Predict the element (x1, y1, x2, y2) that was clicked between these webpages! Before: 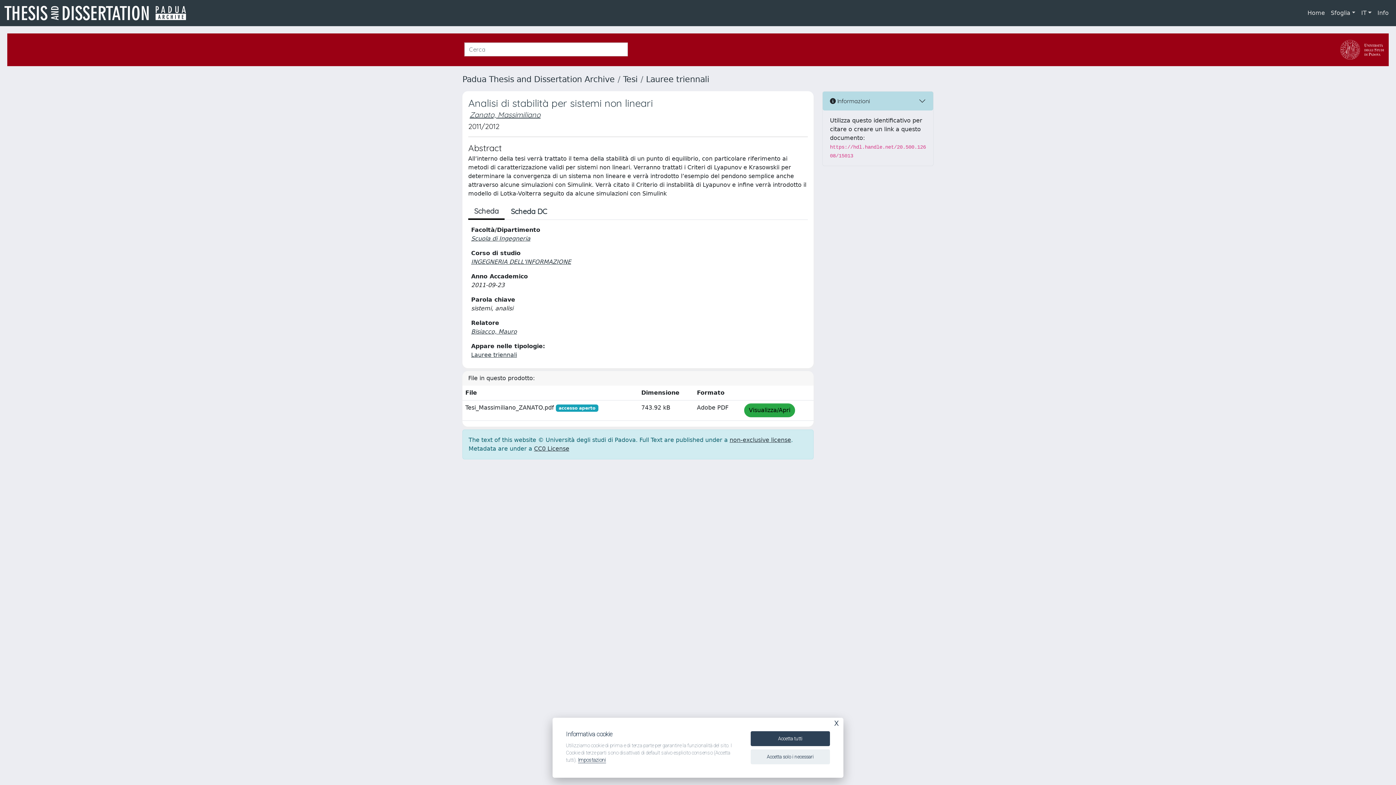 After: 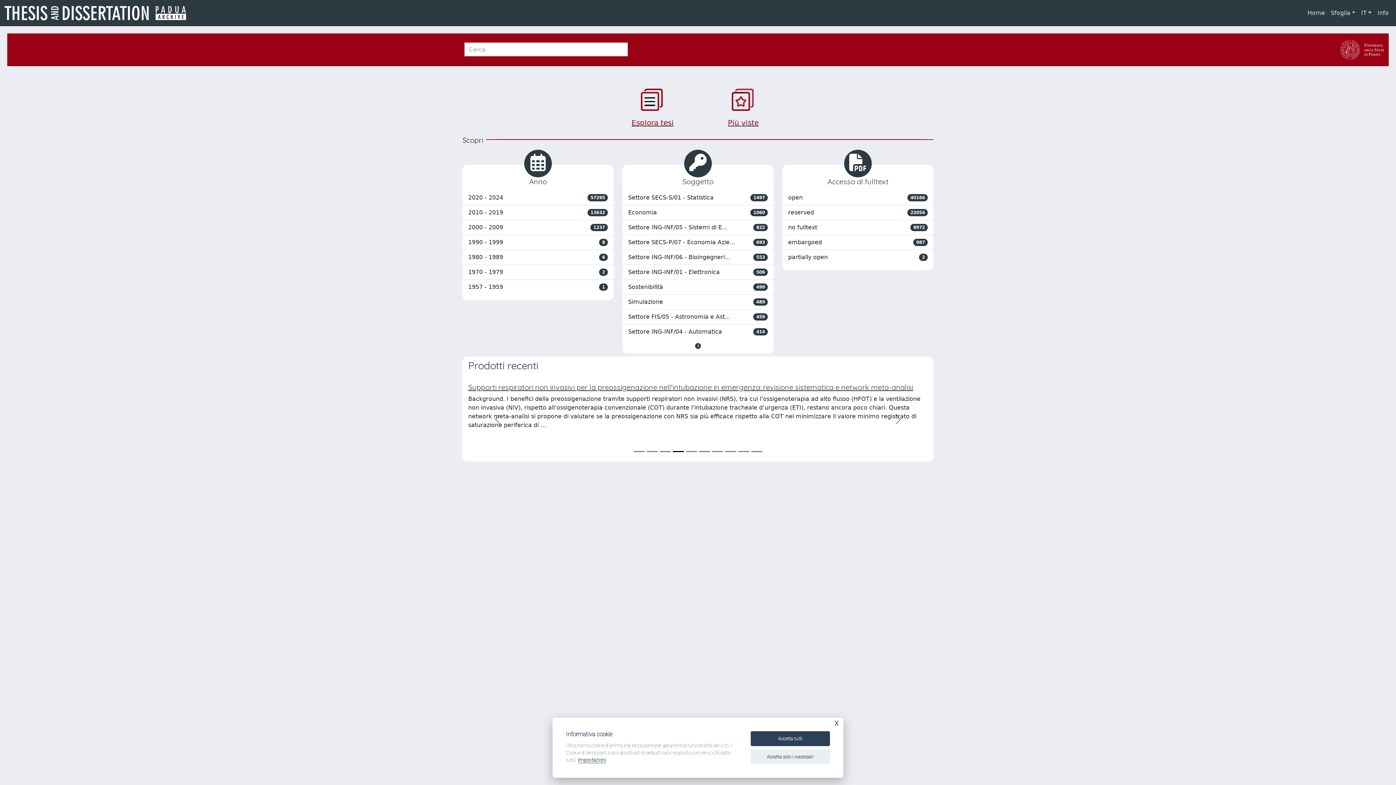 Action: label: link homepage bbox: (4, 4, 191, 21)